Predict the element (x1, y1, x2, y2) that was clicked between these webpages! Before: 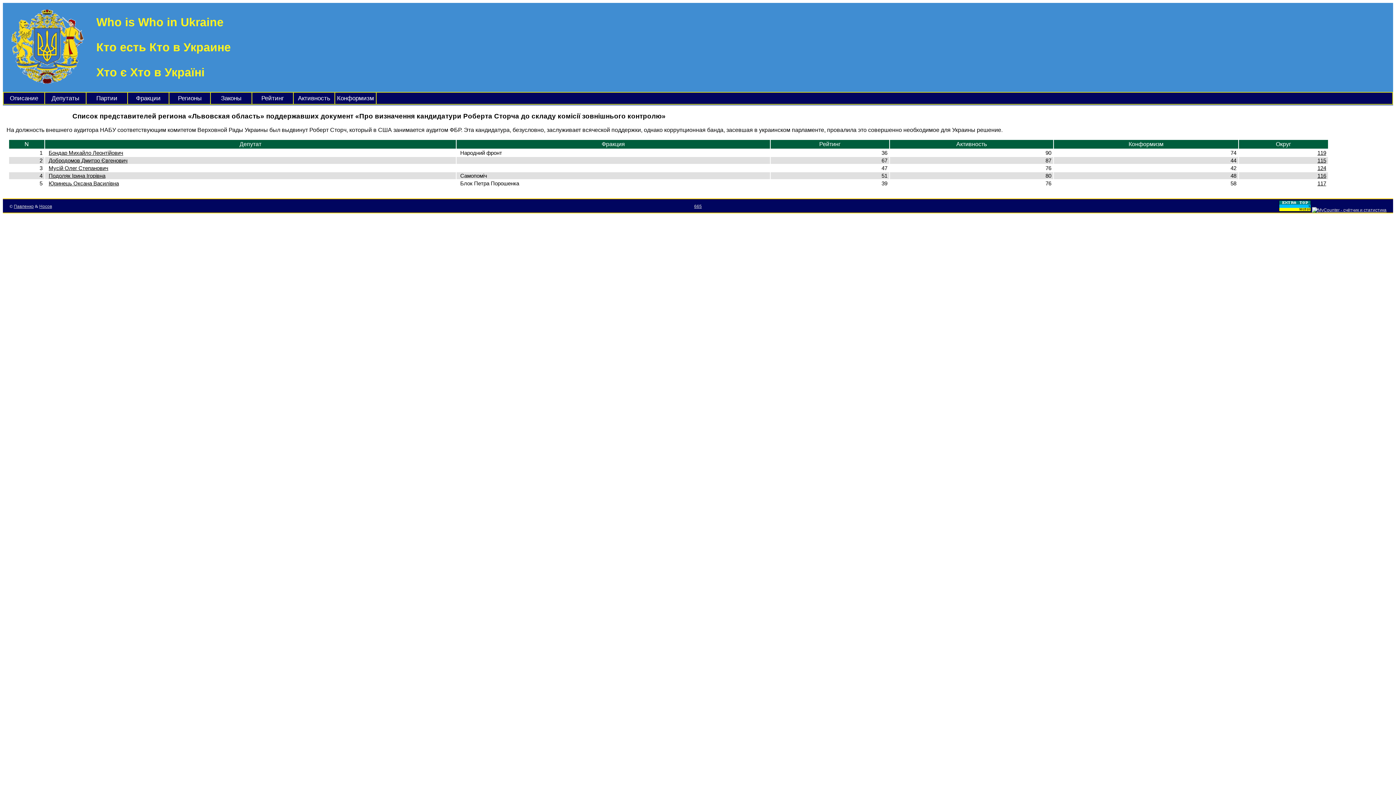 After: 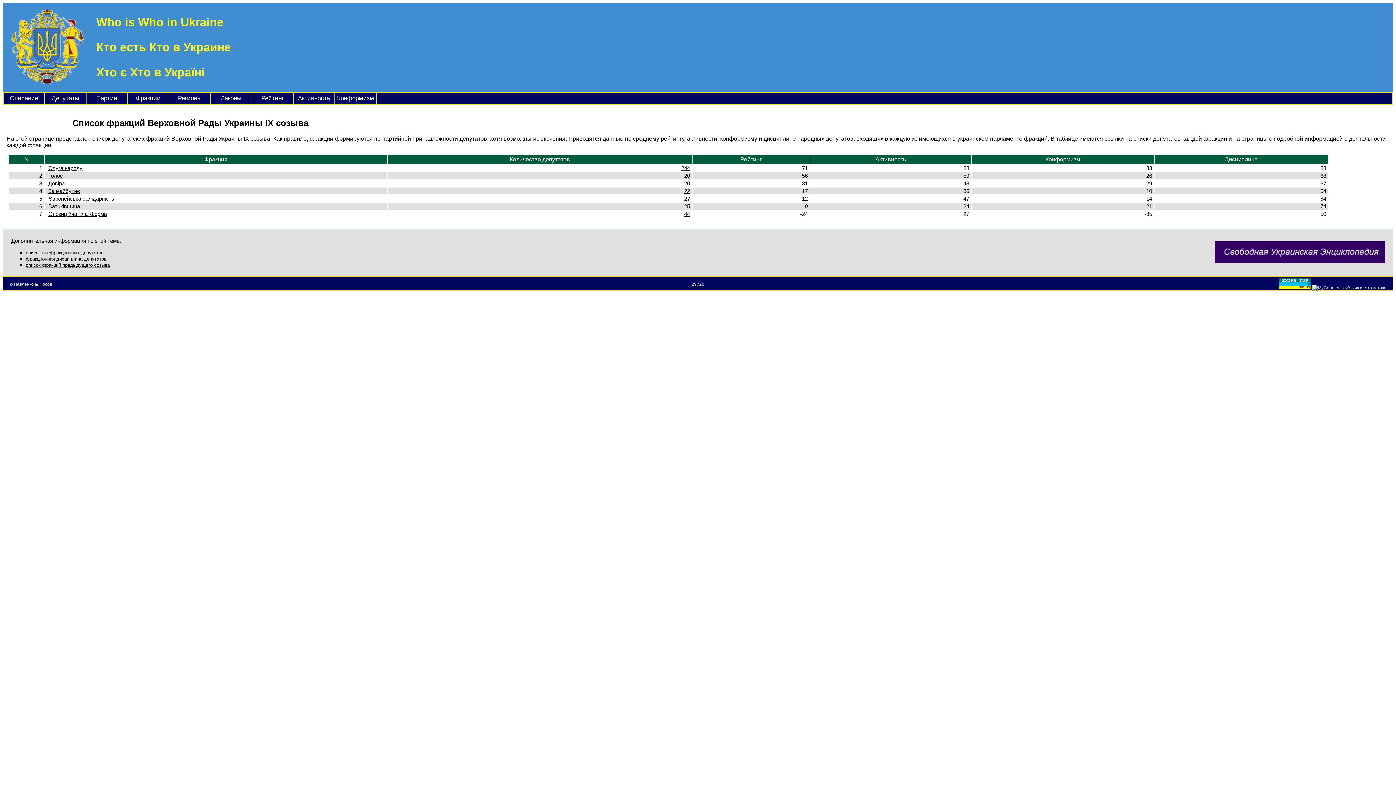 Action: label: Фракции bbox: (136, 94, 160, 101)